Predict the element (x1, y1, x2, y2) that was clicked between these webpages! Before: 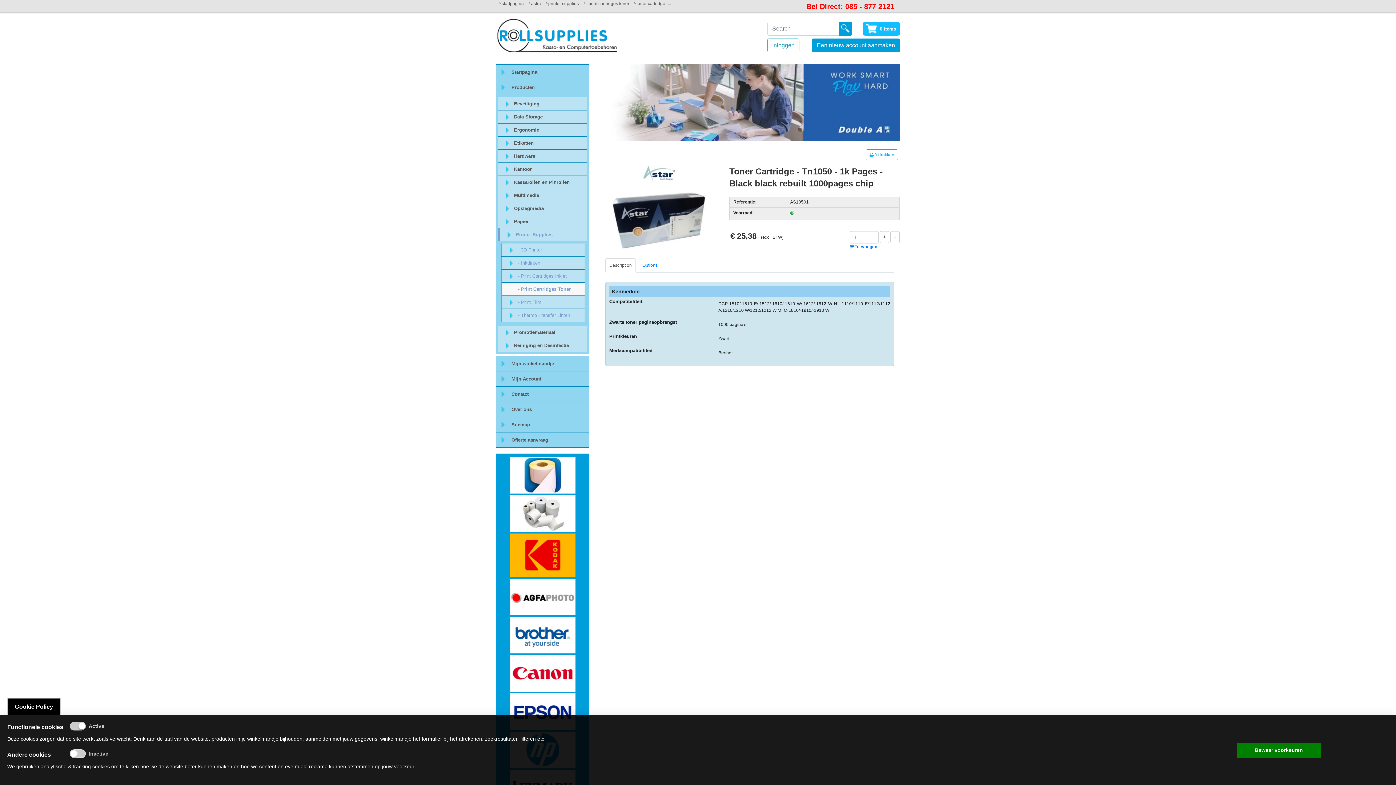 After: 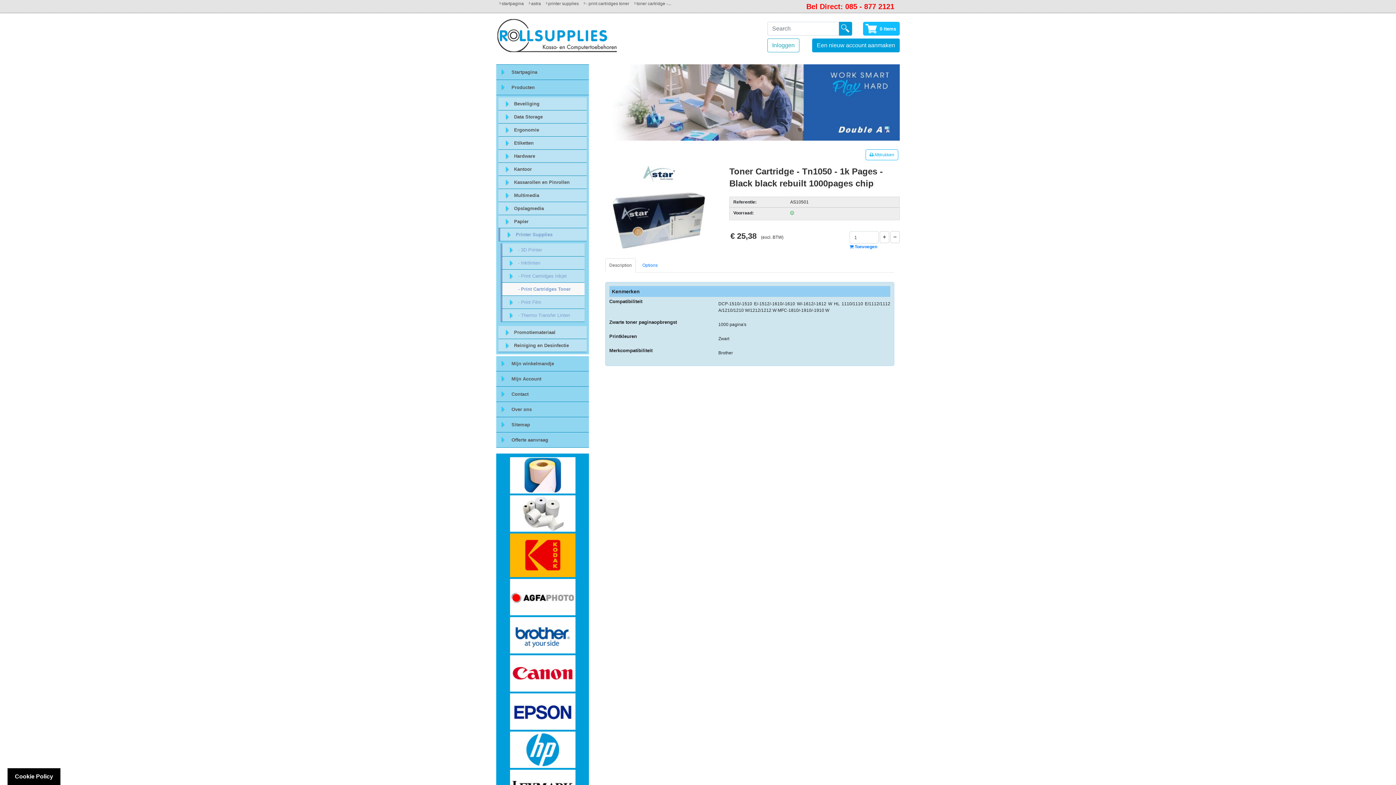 Action: bbox: (1237, 743, 1321, 758) label: Bewaar voorkeuren